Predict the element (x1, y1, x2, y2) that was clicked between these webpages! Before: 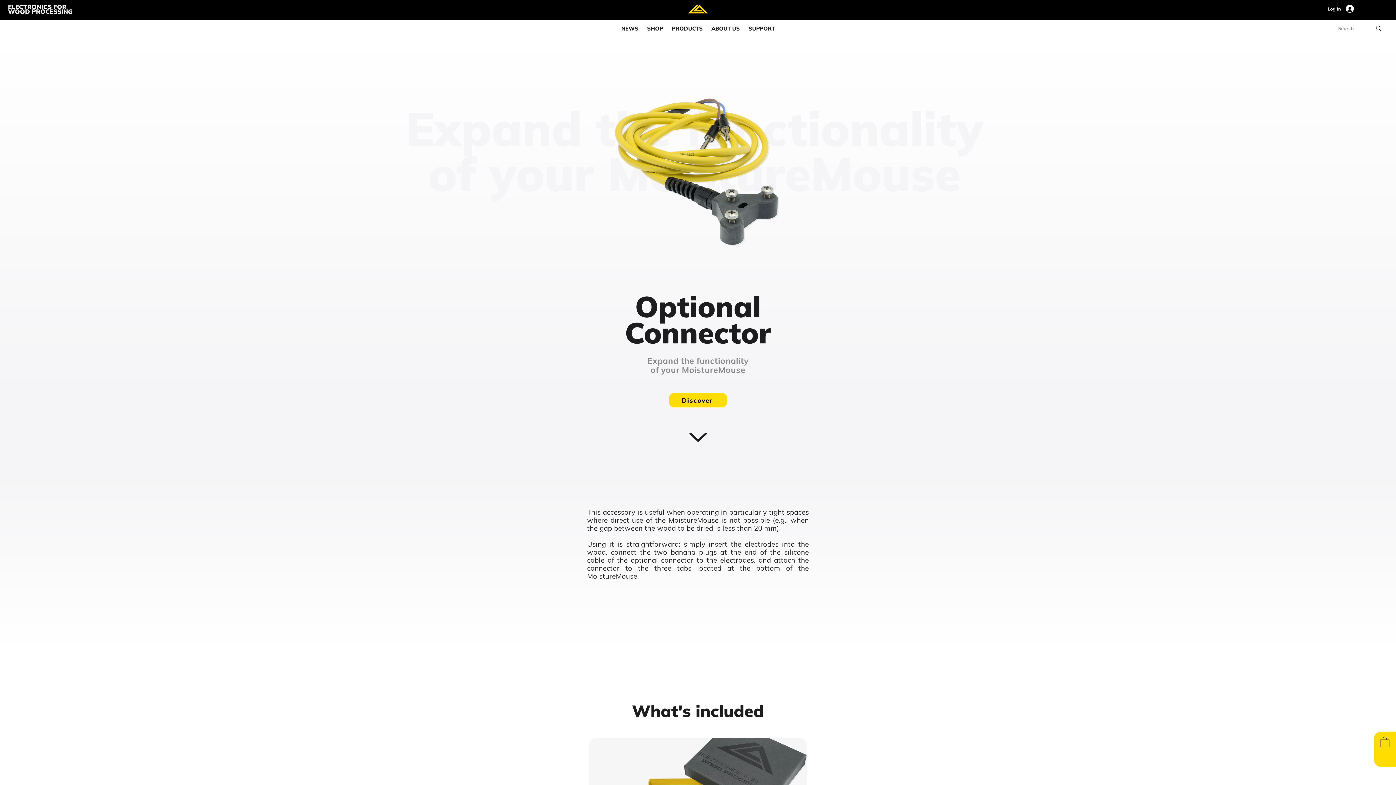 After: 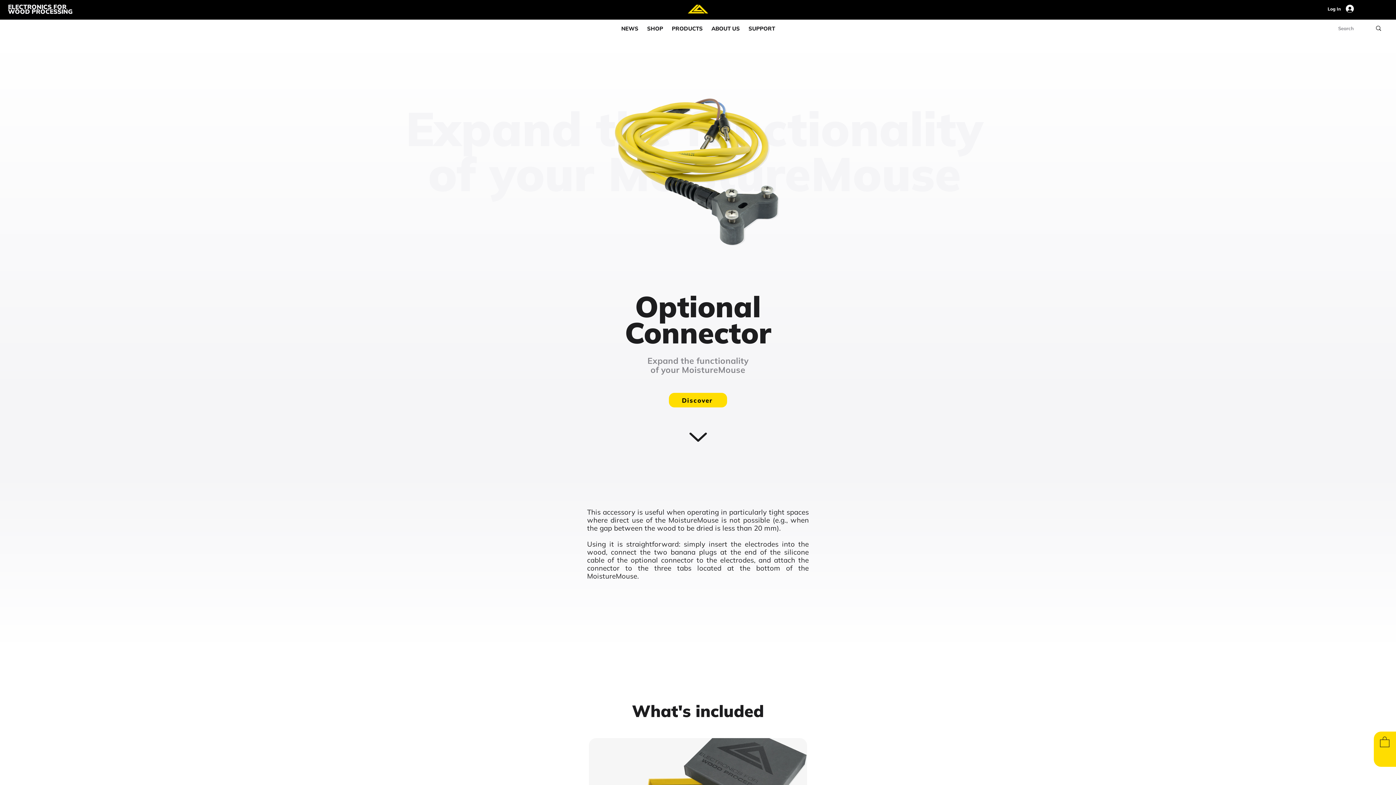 Action: bbox: (1380, 736, 1389, 747)